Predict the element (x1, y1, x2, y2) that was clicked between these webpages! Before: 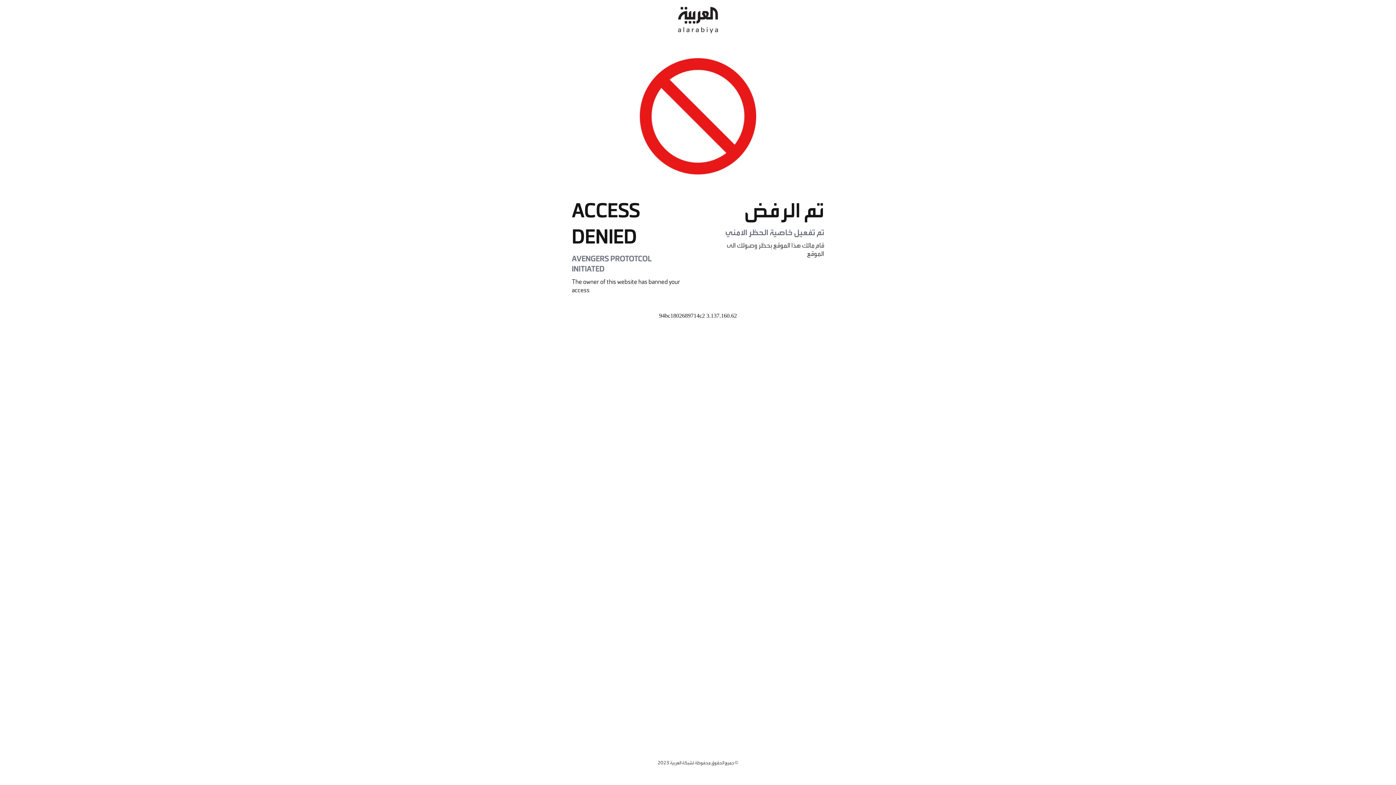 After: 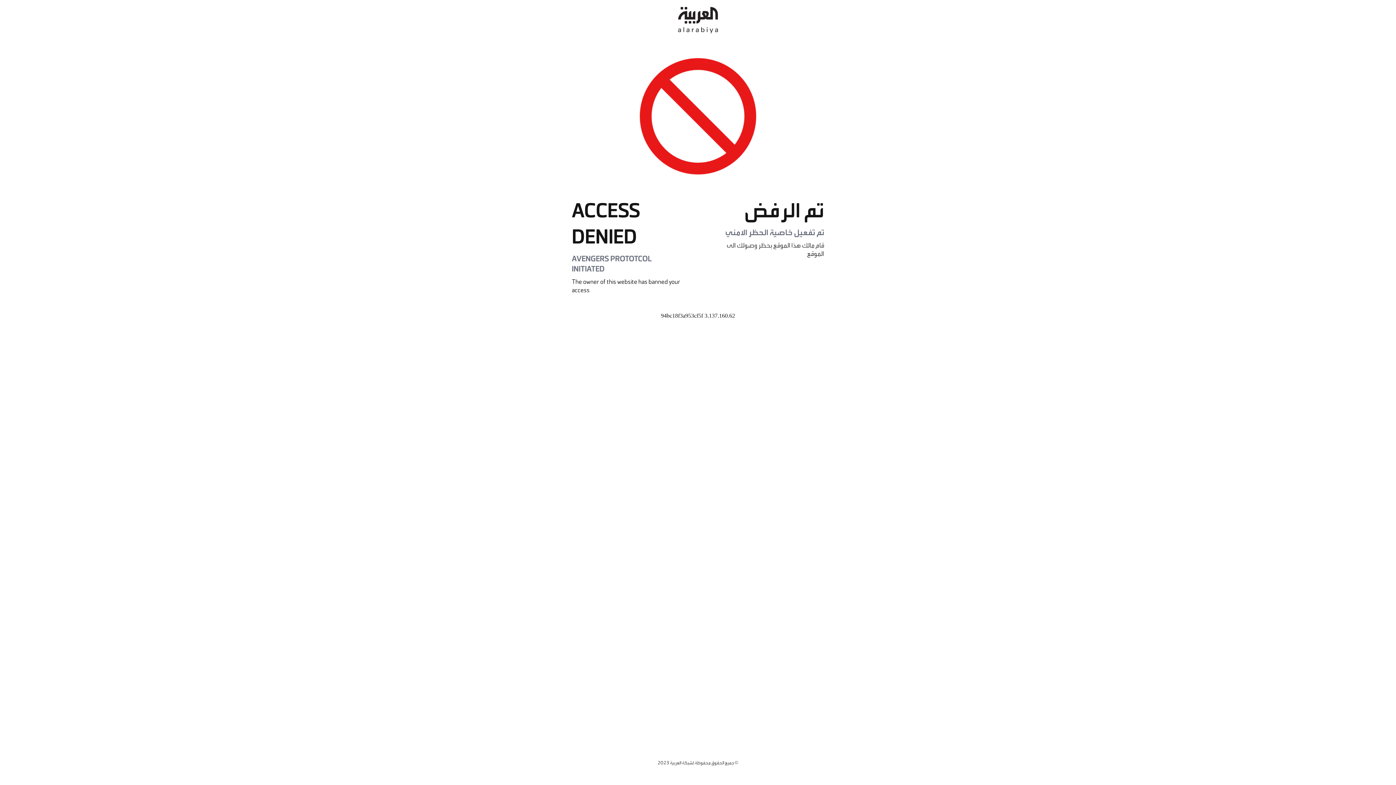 Action: bbox: (678, 0, 718, 40)